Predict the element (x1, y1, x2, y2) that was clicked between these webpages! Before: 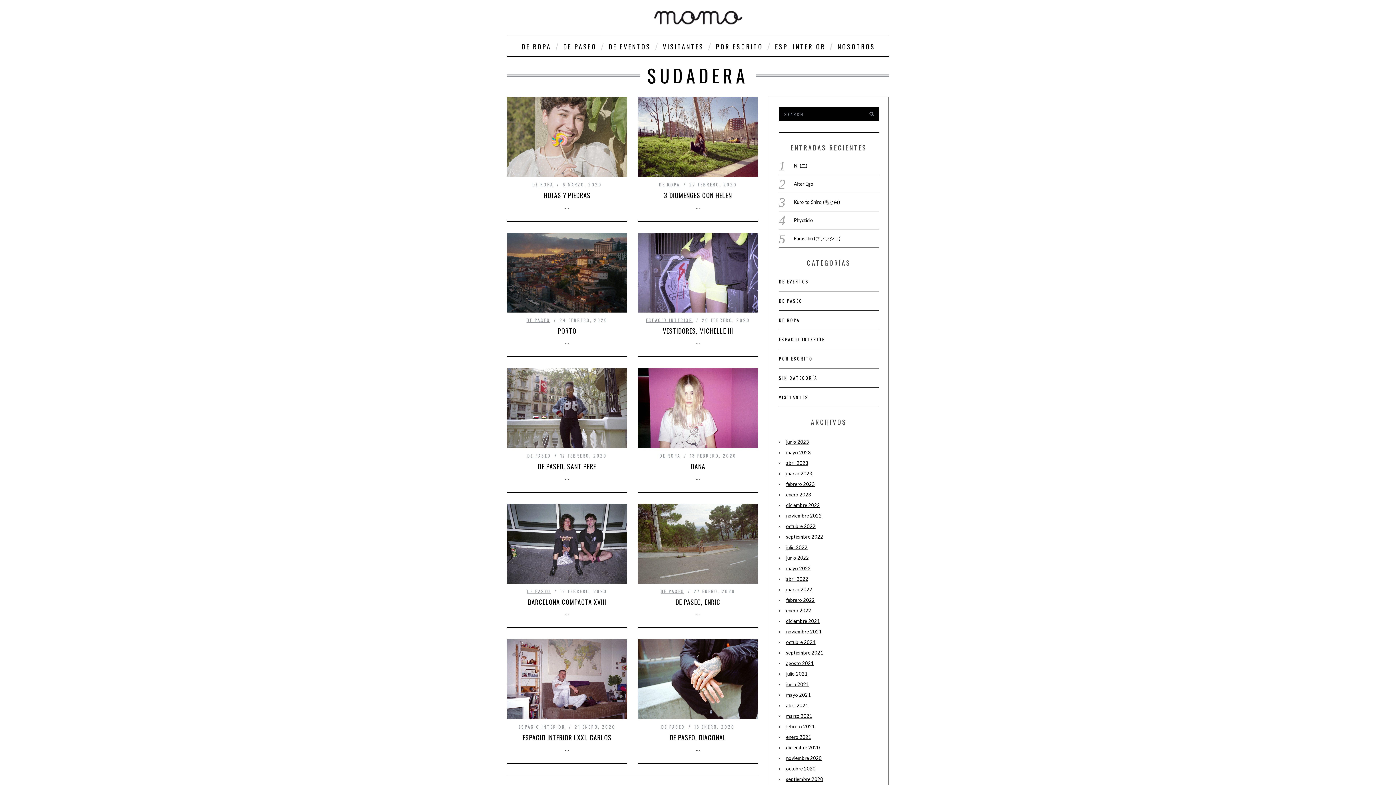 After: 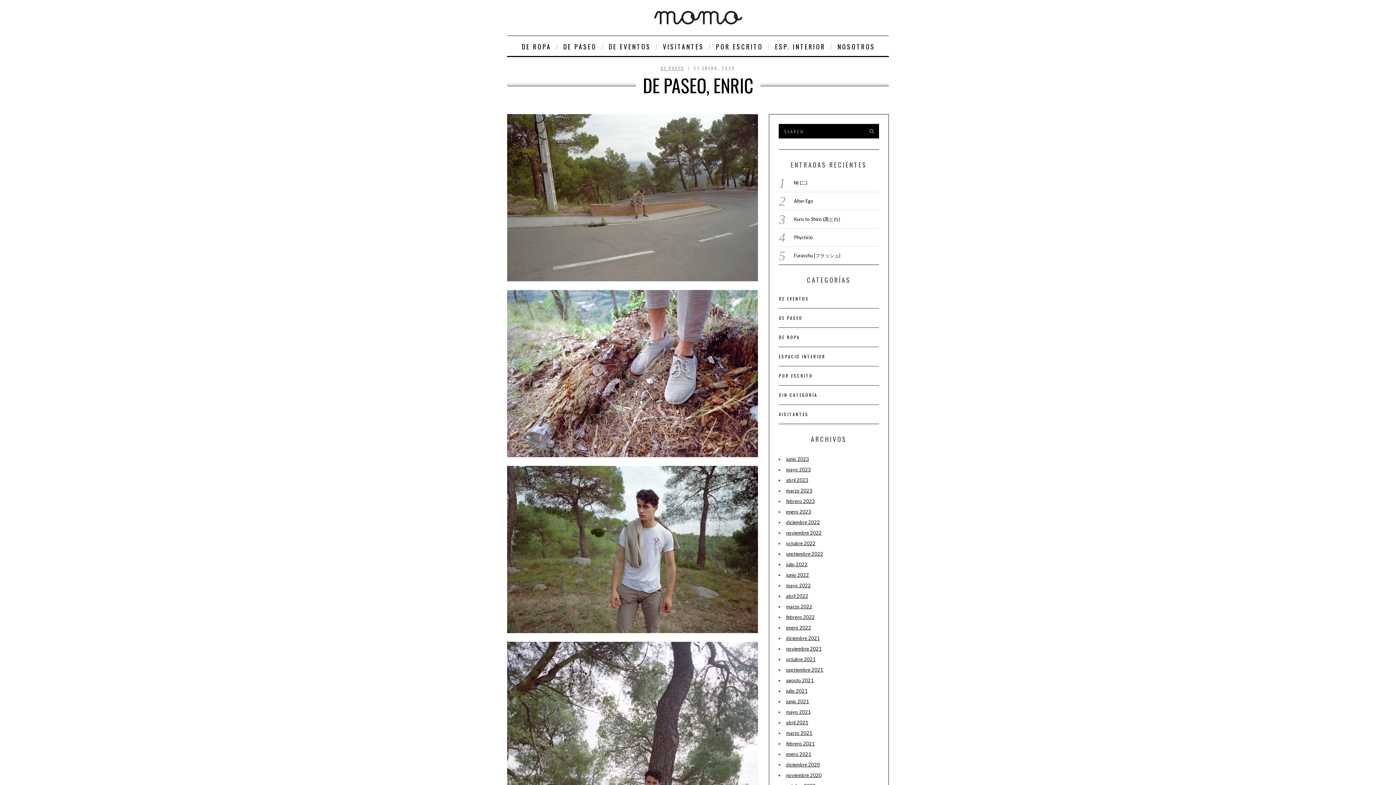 Action: bbox: (638, 504, 758, 584)